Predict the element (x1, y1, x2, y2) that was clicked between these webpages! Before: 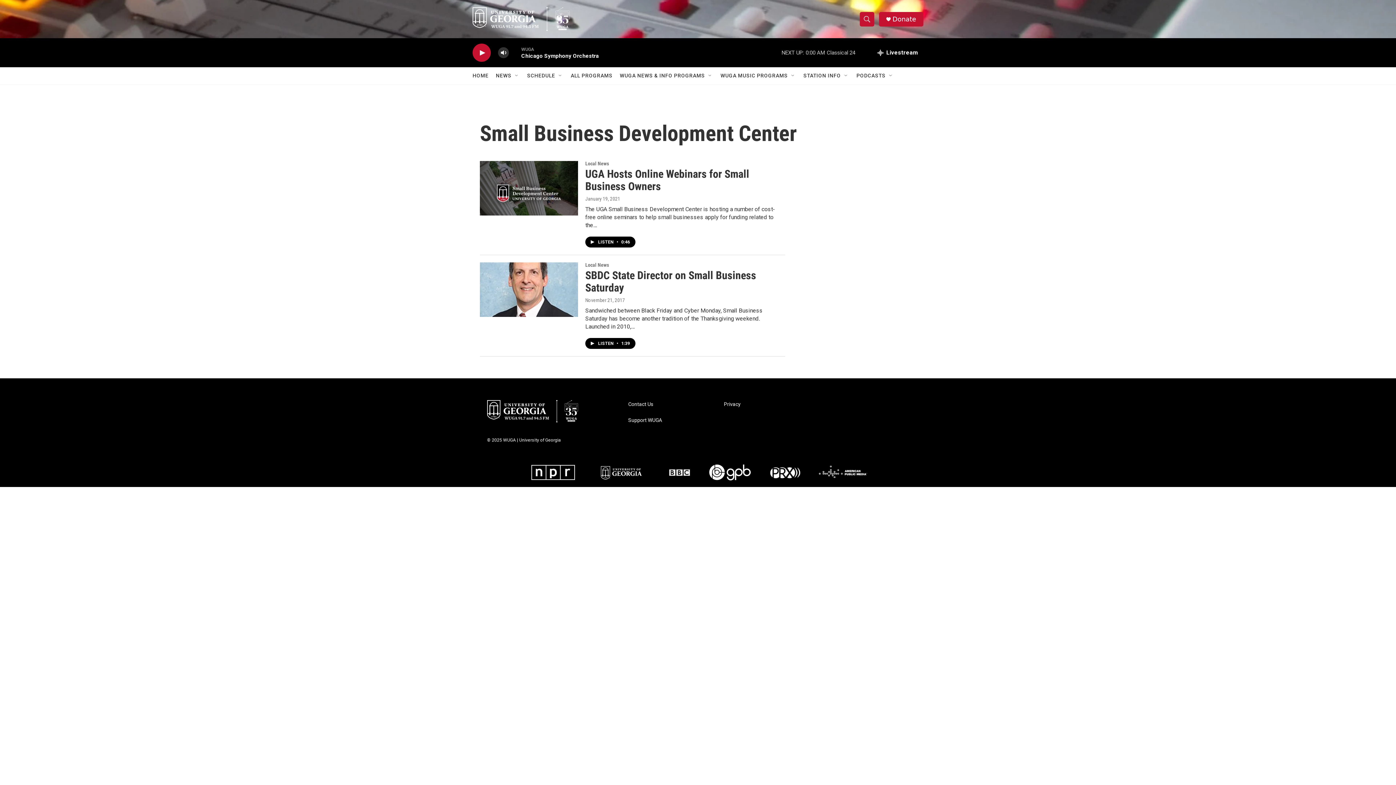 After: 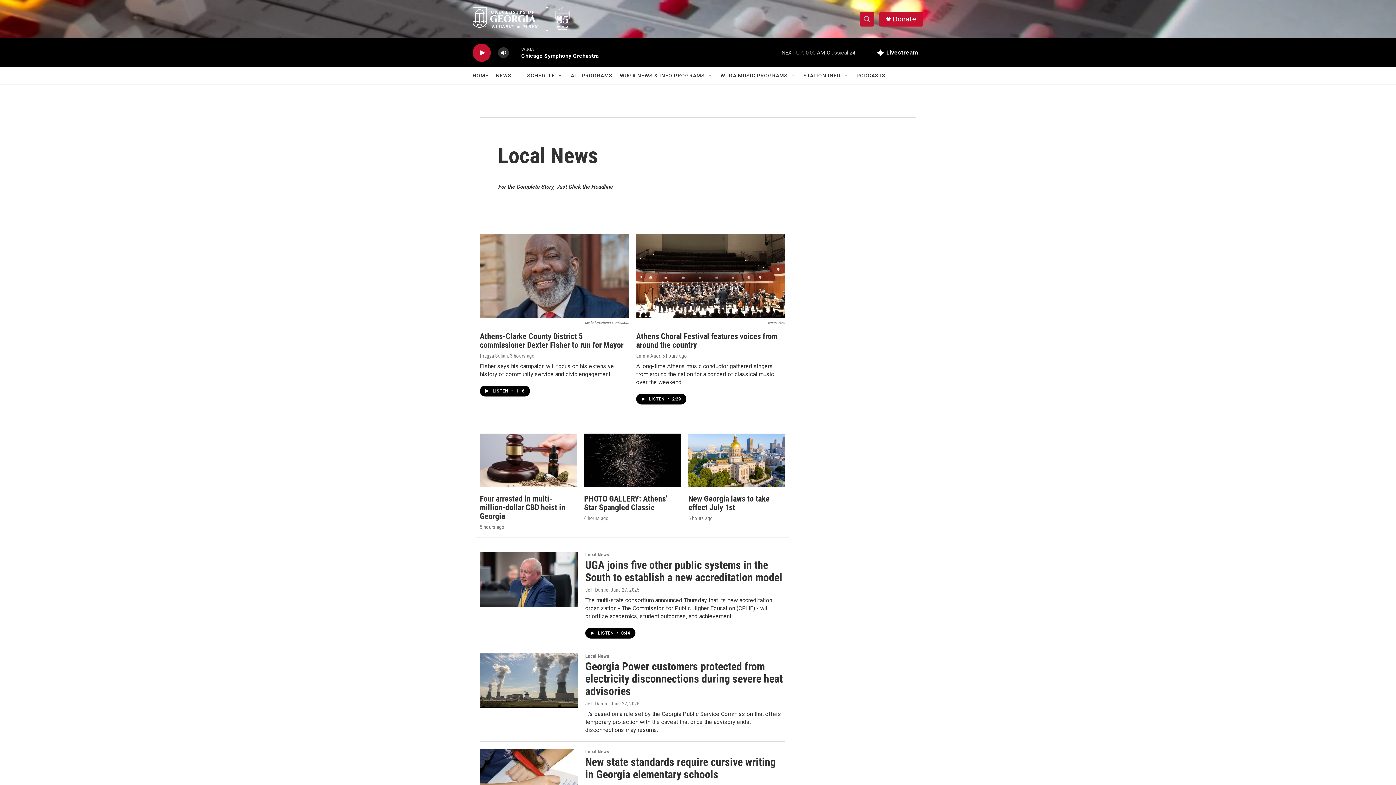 Action: label: Local News bbox: (585, 262, 614, 268)